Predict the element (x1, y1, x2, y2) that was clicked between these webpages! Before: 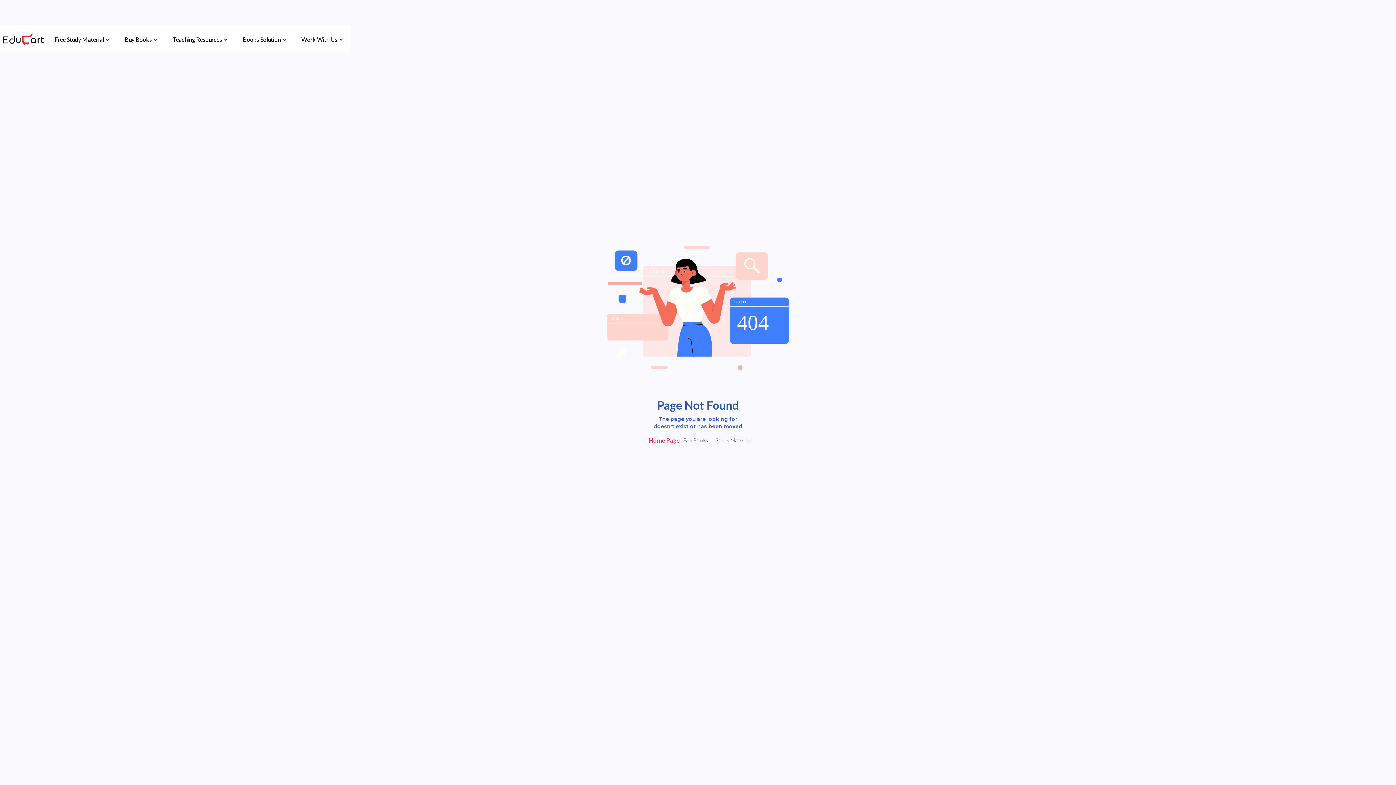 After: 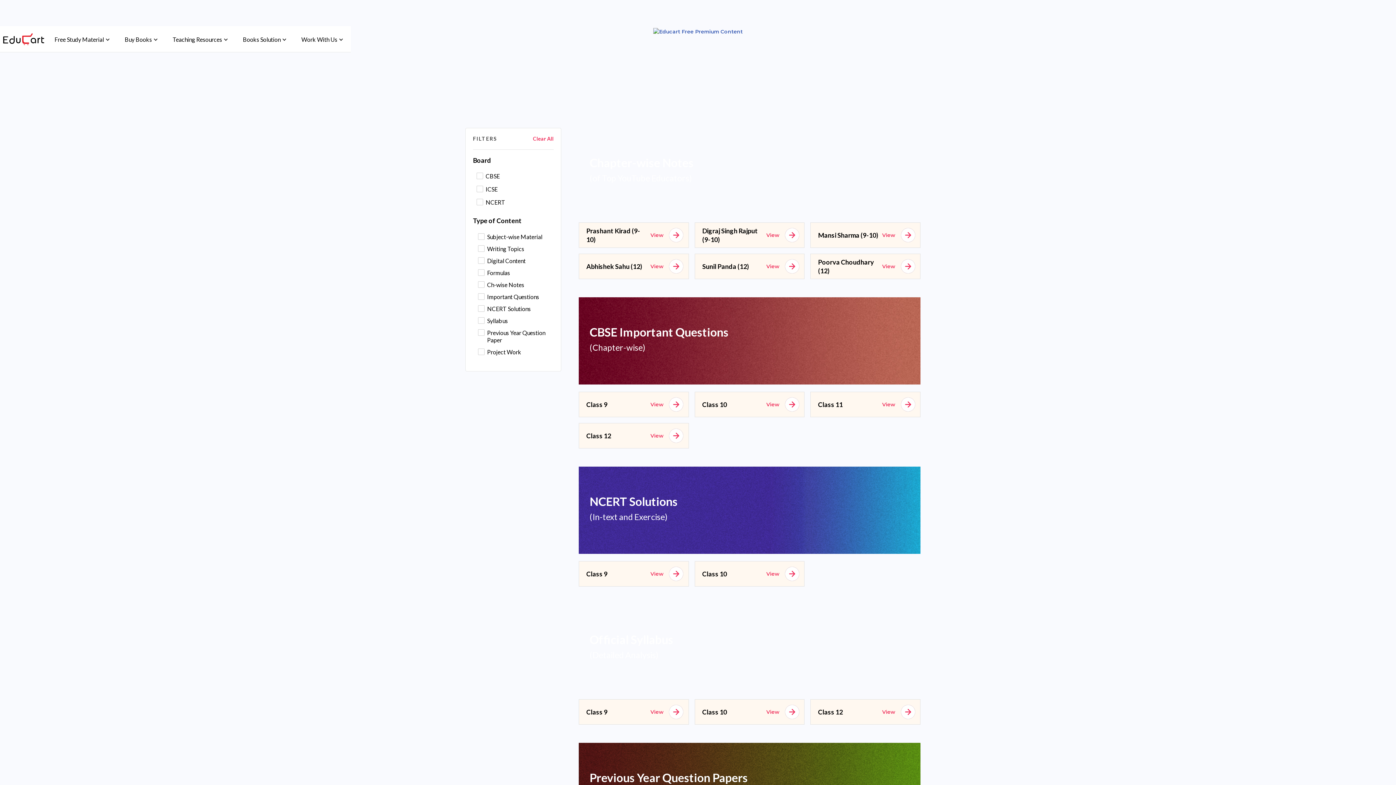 Action: label: Study Material bbox: (715, 435, 750, 447)